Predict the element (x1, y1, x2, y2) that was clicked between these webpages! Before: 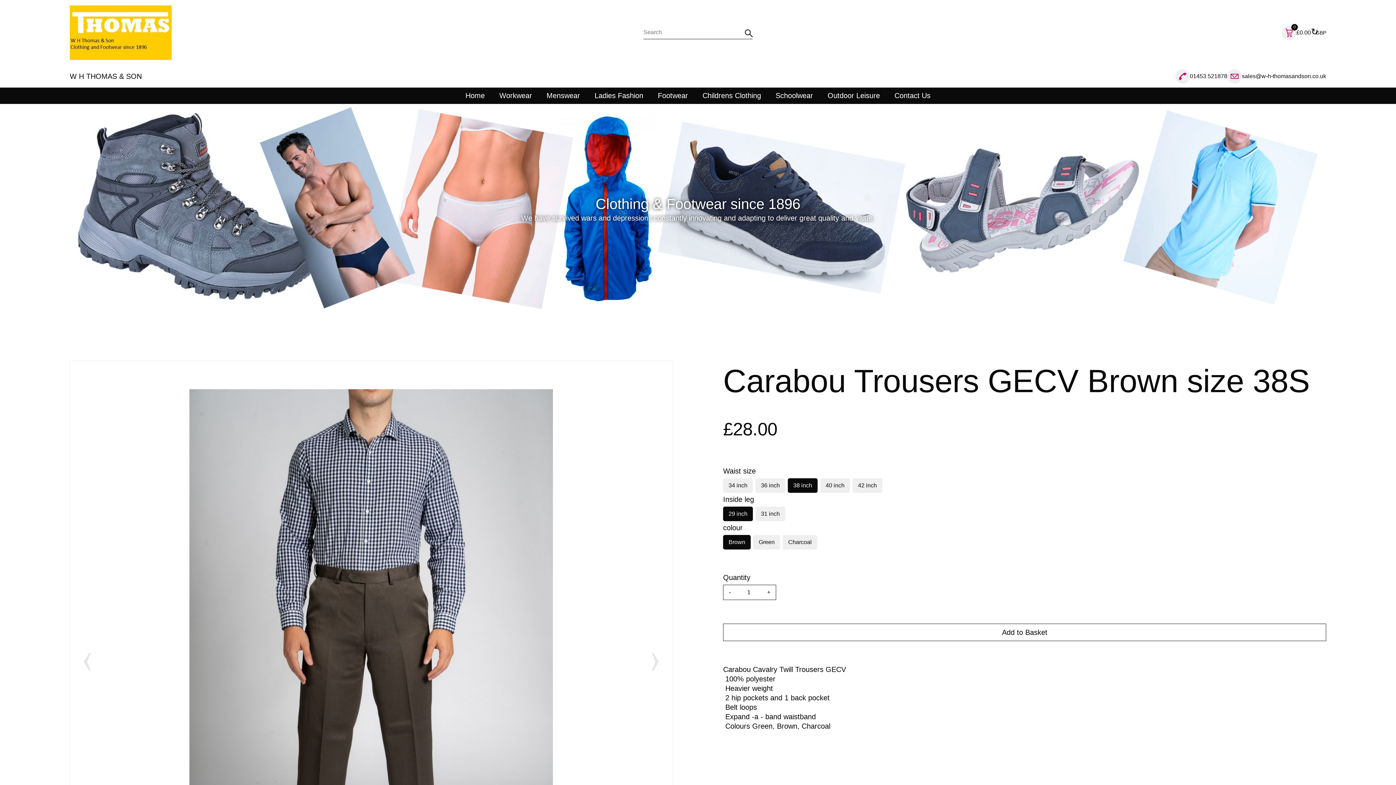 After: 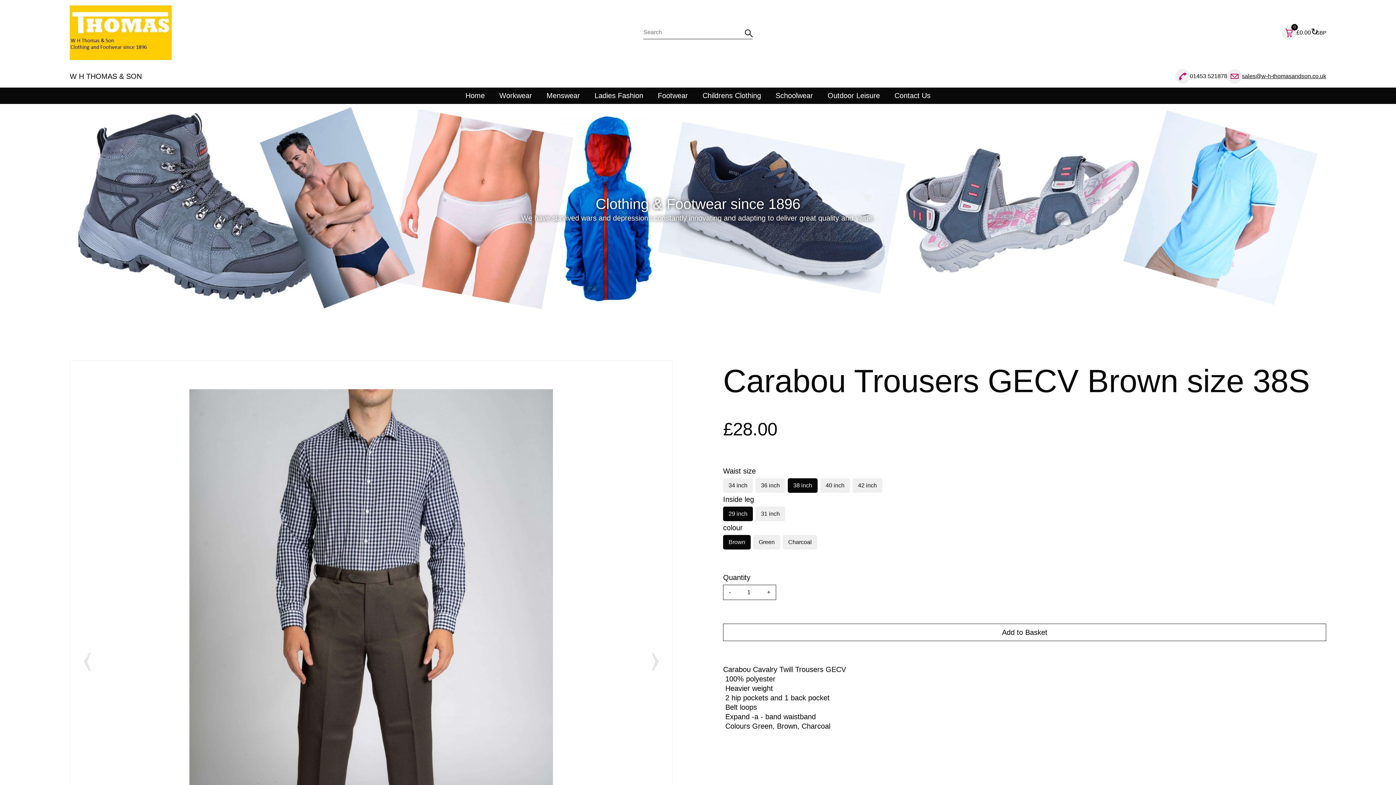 Action: bbox: (1242, 73, 1326, 79) label: sales@w-h-thomasandson.co.uk